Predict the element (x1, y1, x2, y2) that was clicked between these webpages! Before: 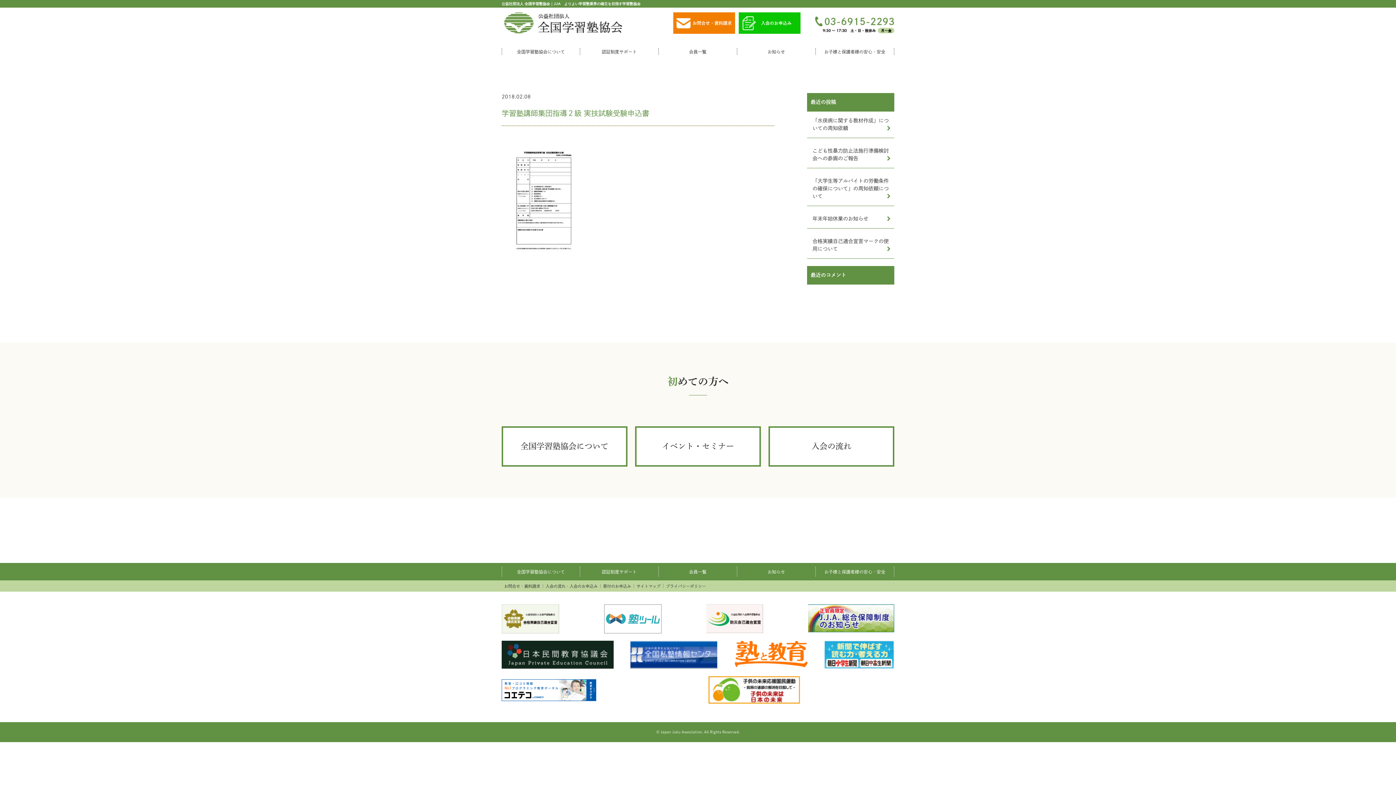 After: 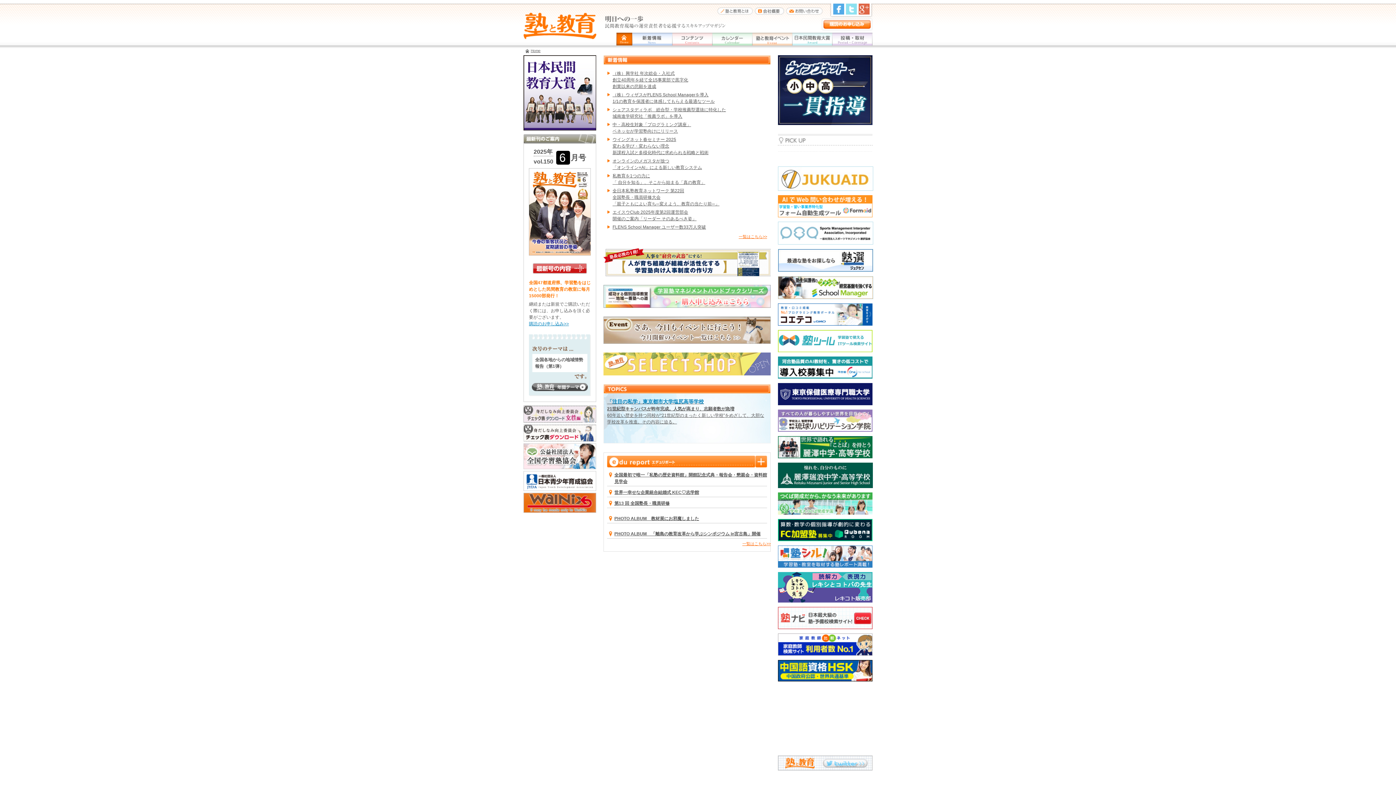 Action: bbox: (734, 641, 808, 669)